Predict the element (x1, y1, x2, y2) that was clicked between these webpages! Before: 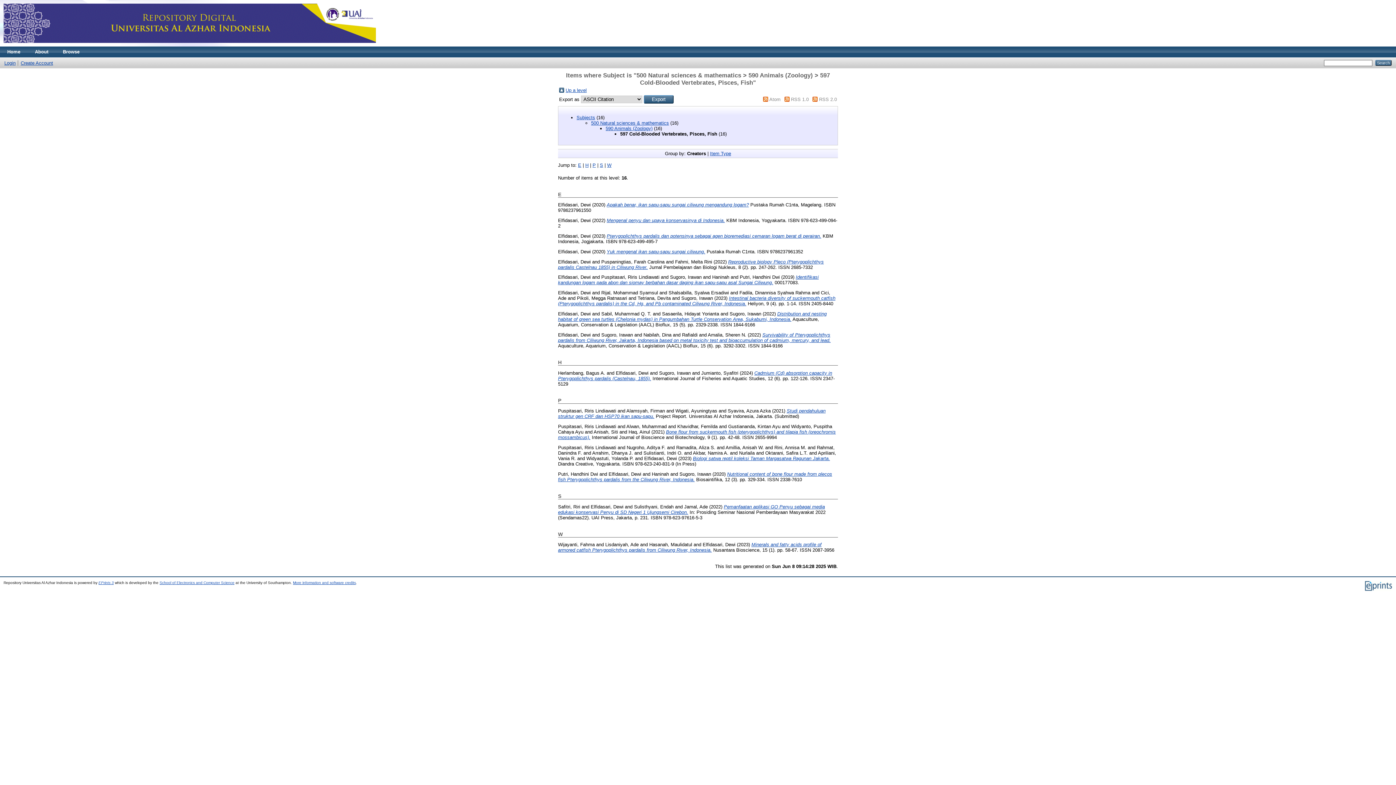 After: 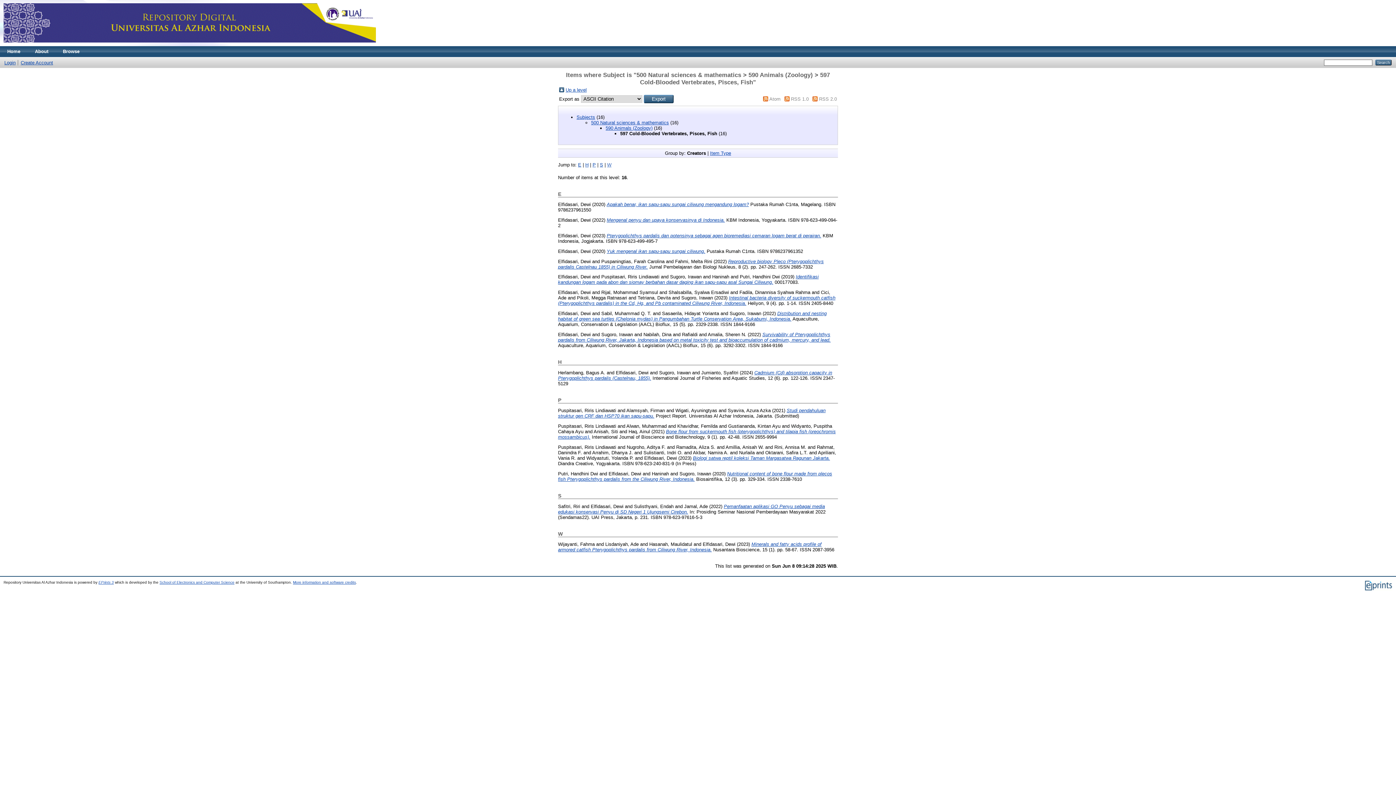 Action: bbox: (607, 162, 611, 167) label: W